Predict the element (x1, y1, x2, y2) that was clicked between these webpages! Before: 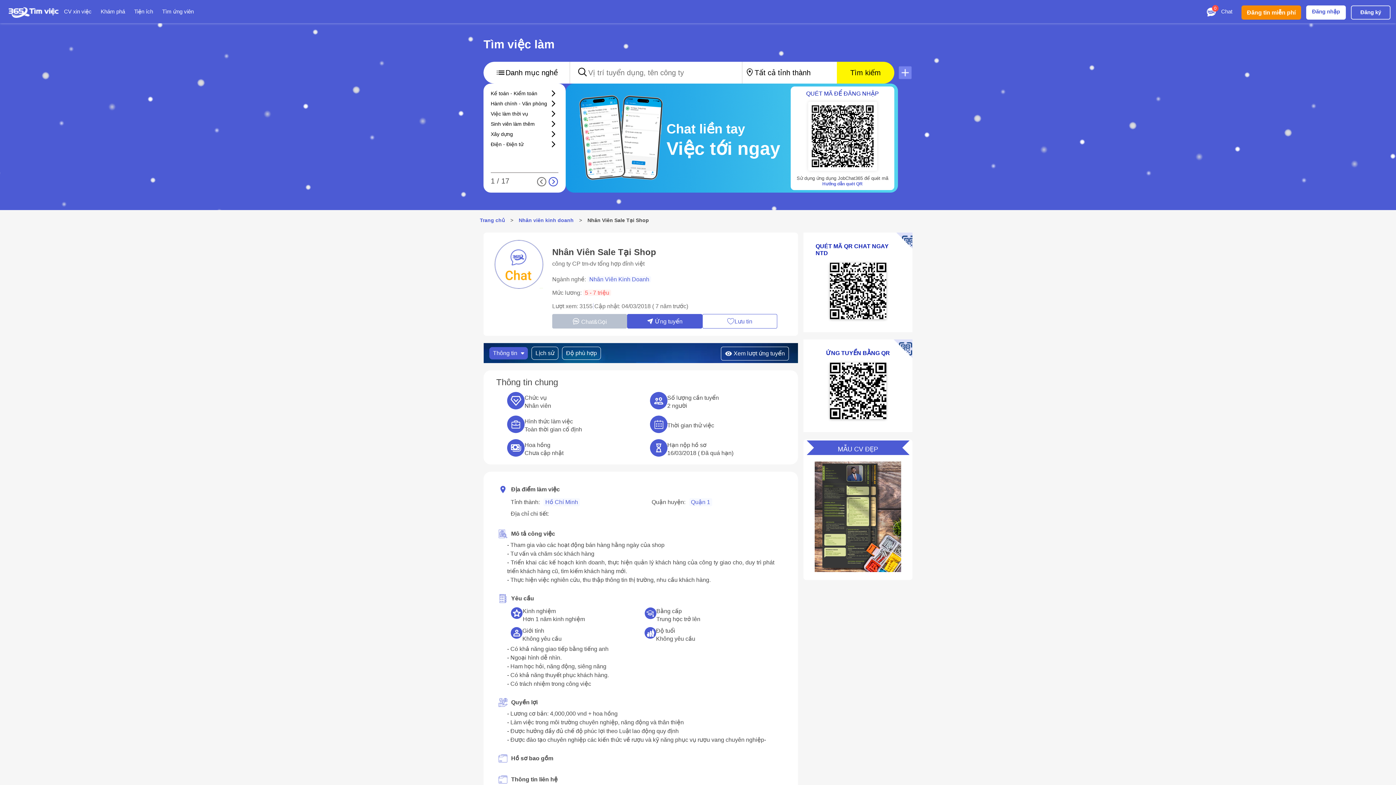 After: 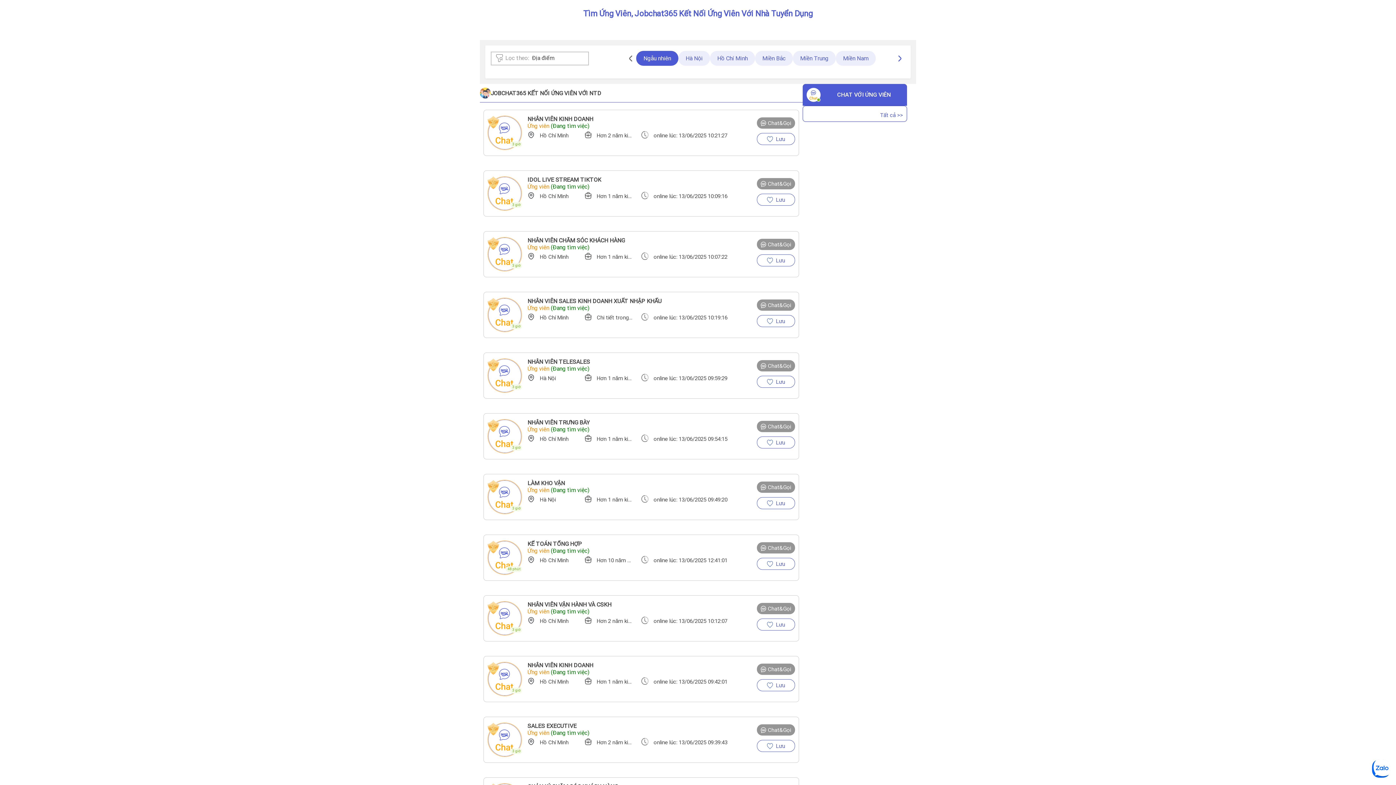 Action: label: Tìm ứng viên bbox: (162, 8, 193, 14)